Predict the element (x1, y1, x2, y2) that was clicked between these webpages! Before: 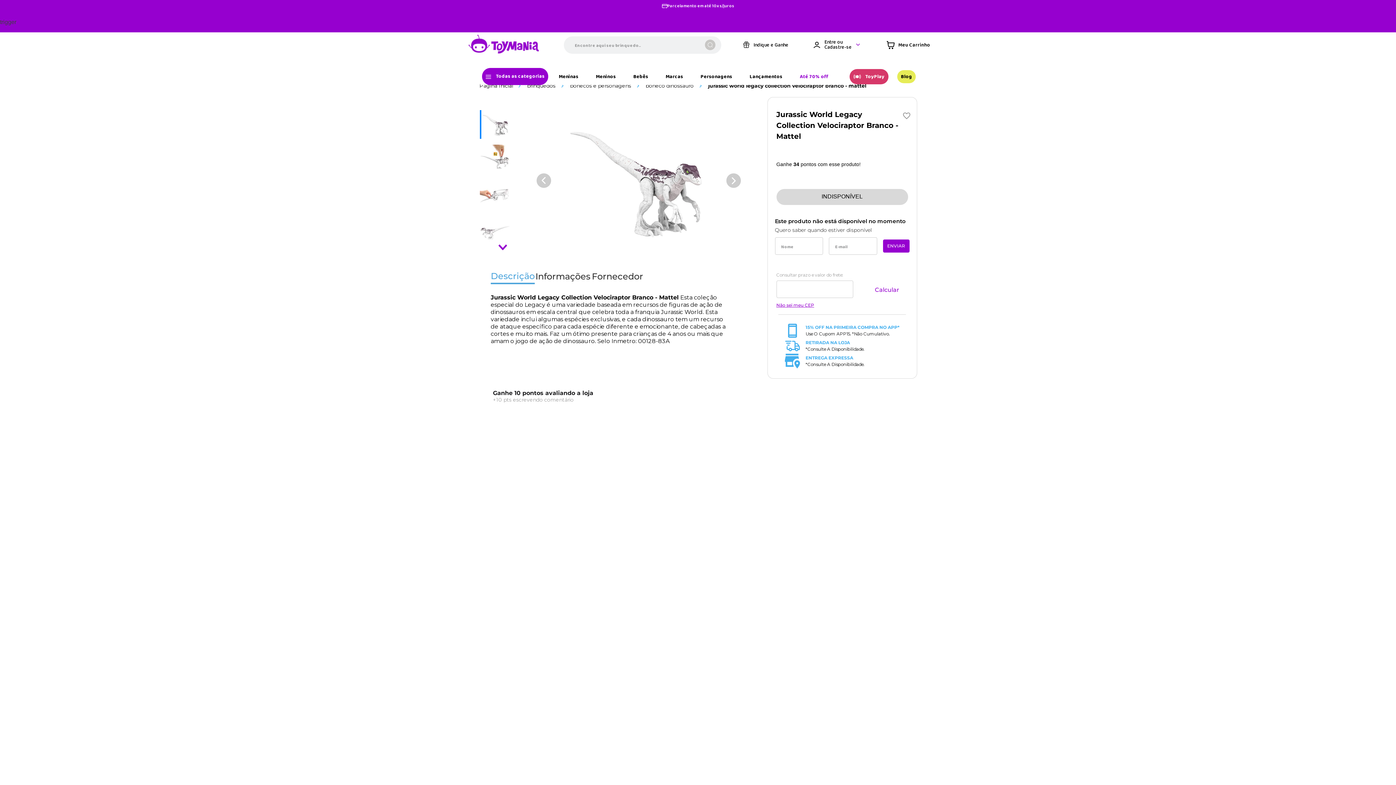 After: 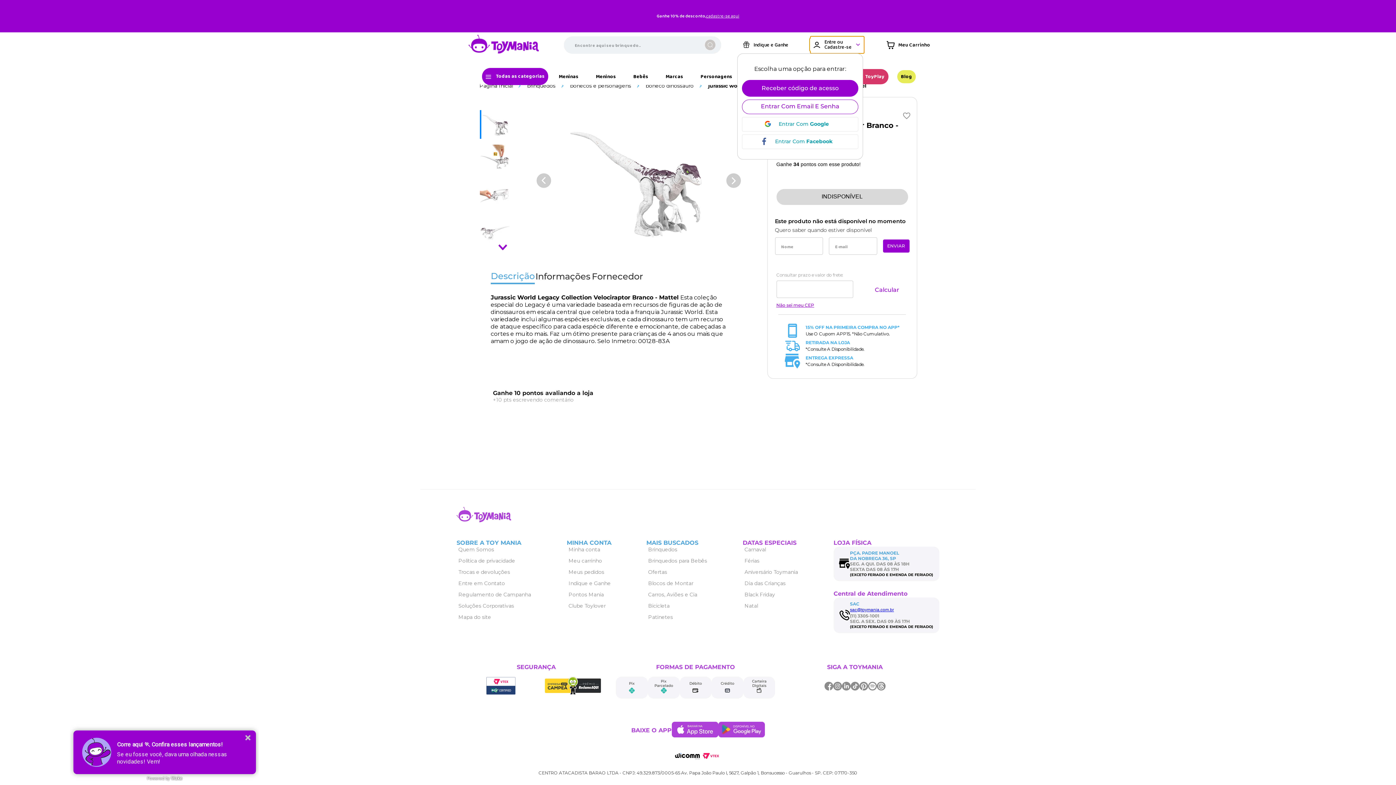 Action: label: Entre ou Cadastre-se bbox: (810, 14, 864, 32)